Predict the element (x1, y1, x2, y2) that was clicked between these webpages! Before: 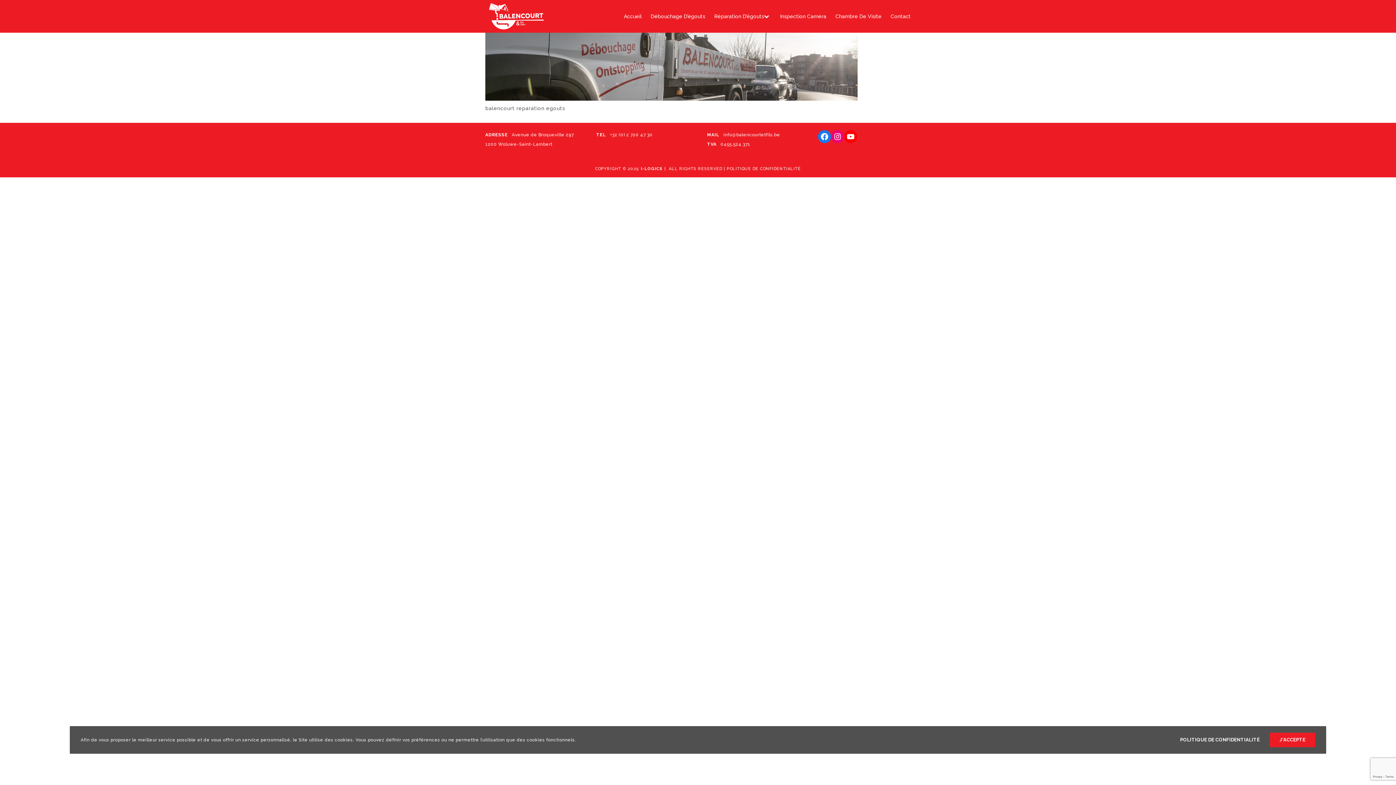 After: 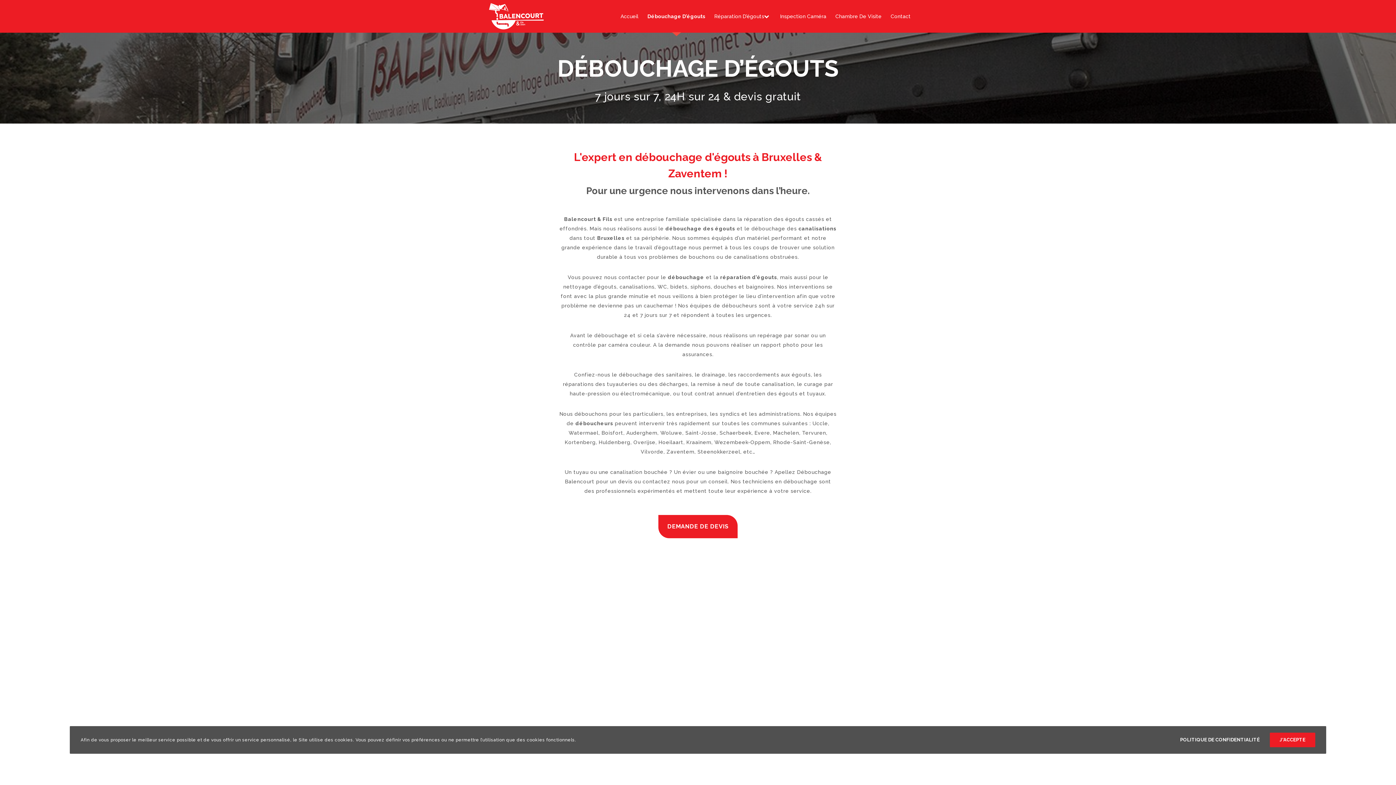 Action: label: Débouchage D’égouts bbox: (641, 0, 705, 32)